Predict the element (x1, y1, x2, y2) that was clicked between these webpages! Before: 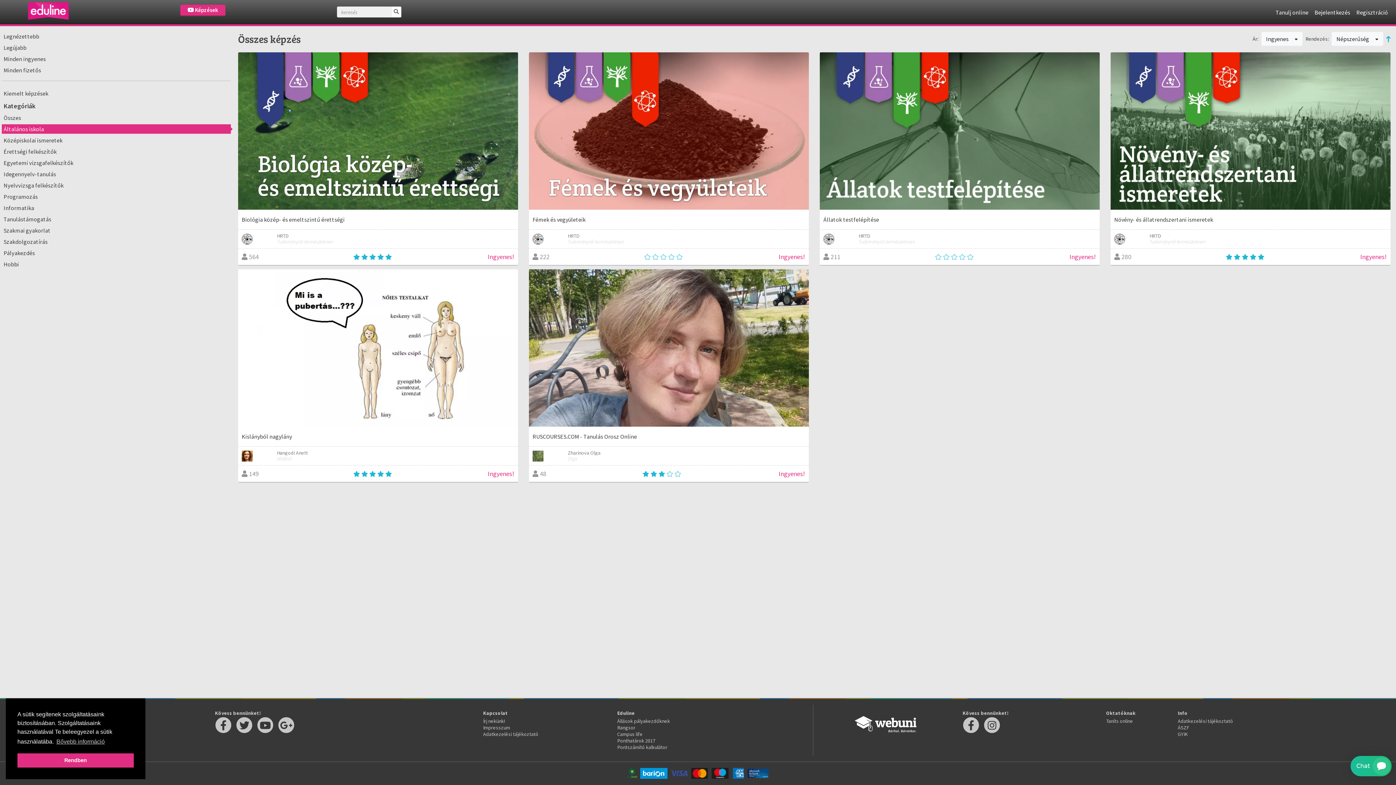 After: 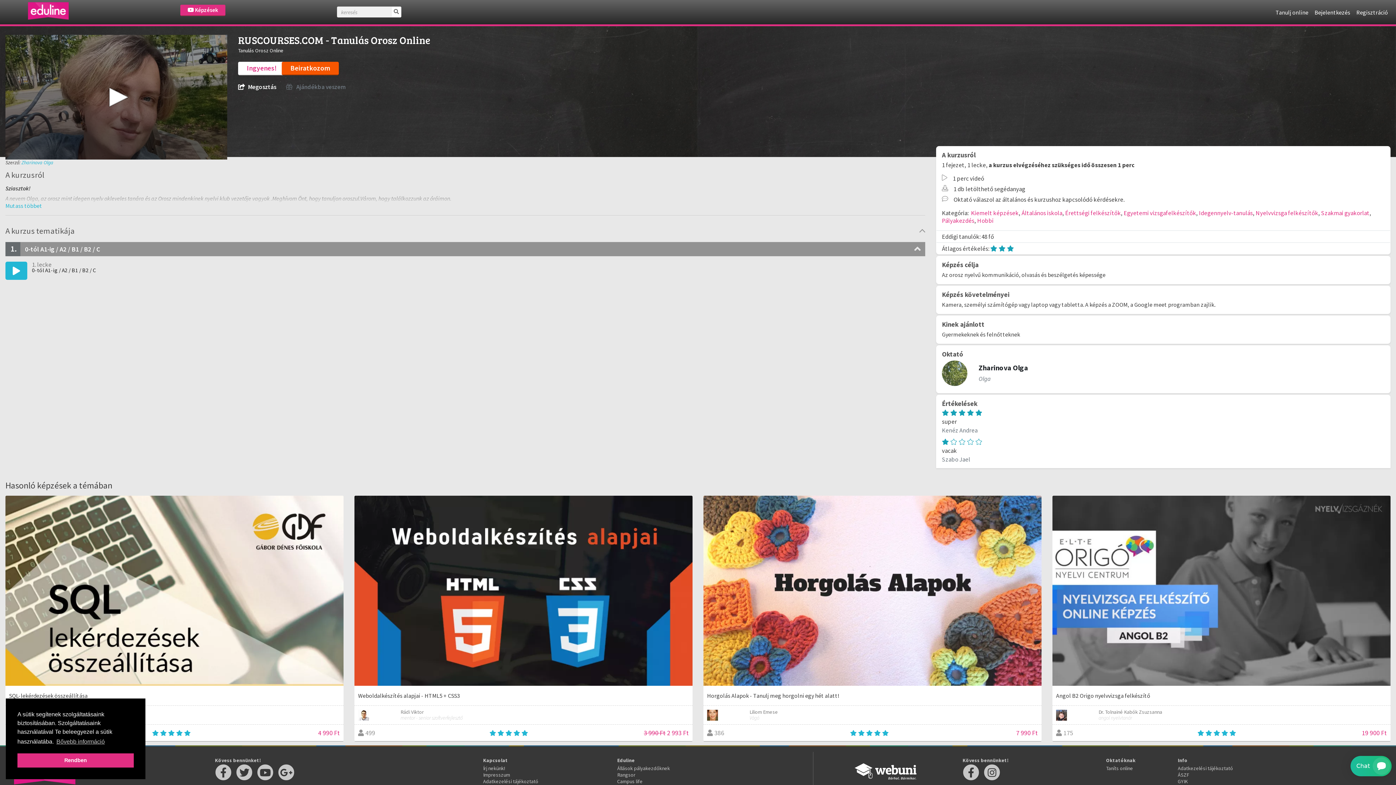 Action: bbox: (529, 269, 809, 426)